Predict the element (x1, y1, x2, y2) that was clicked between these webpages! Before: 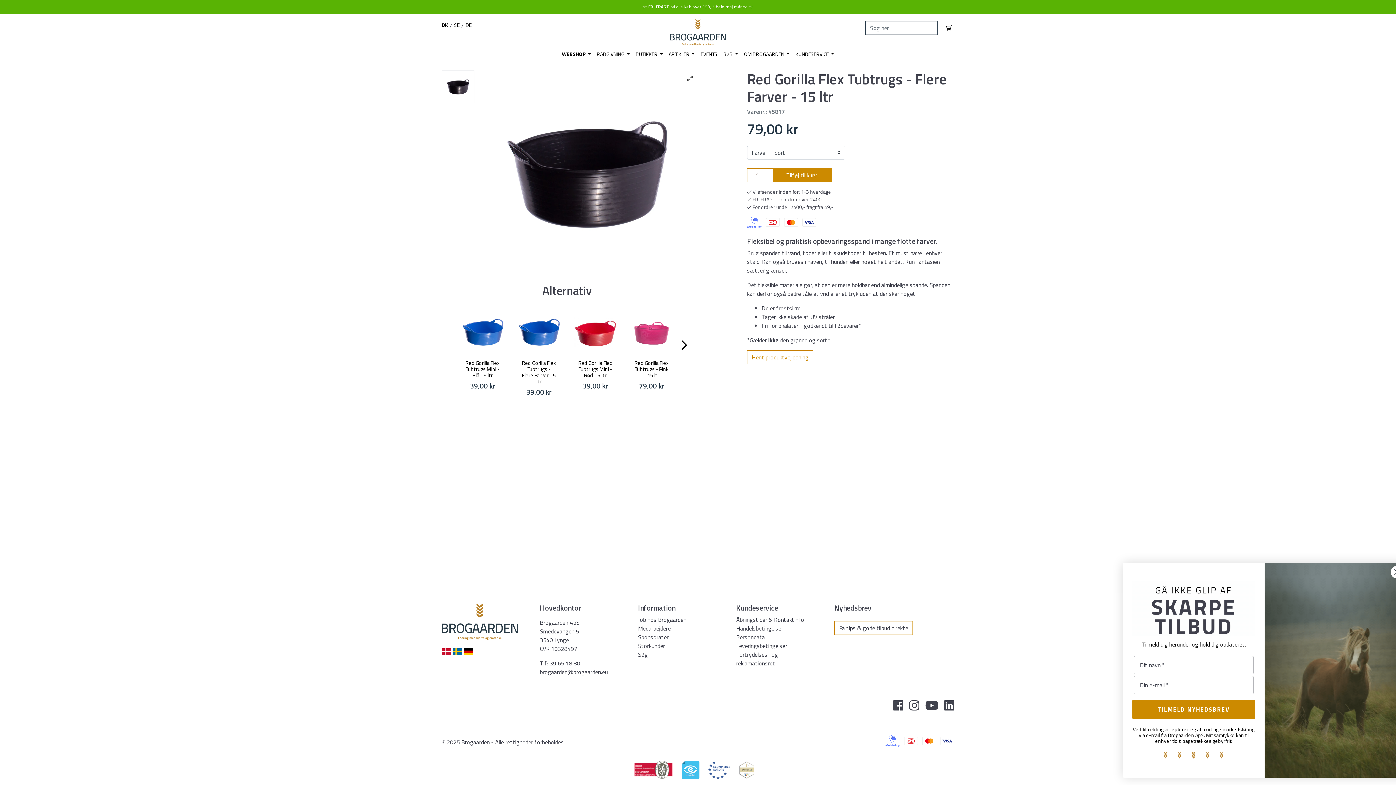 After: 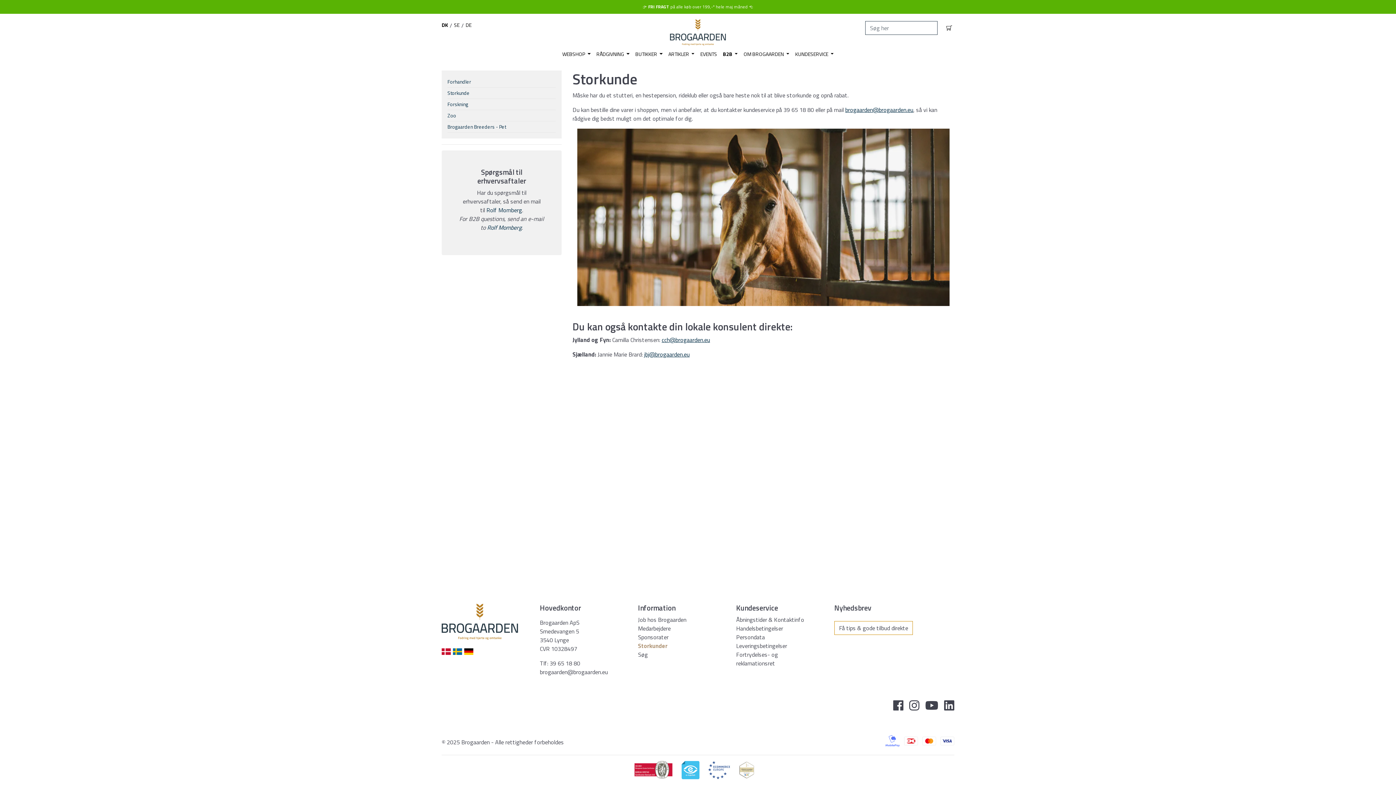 Action: label: Storkunder bbox: (638, 641, 665, 650)